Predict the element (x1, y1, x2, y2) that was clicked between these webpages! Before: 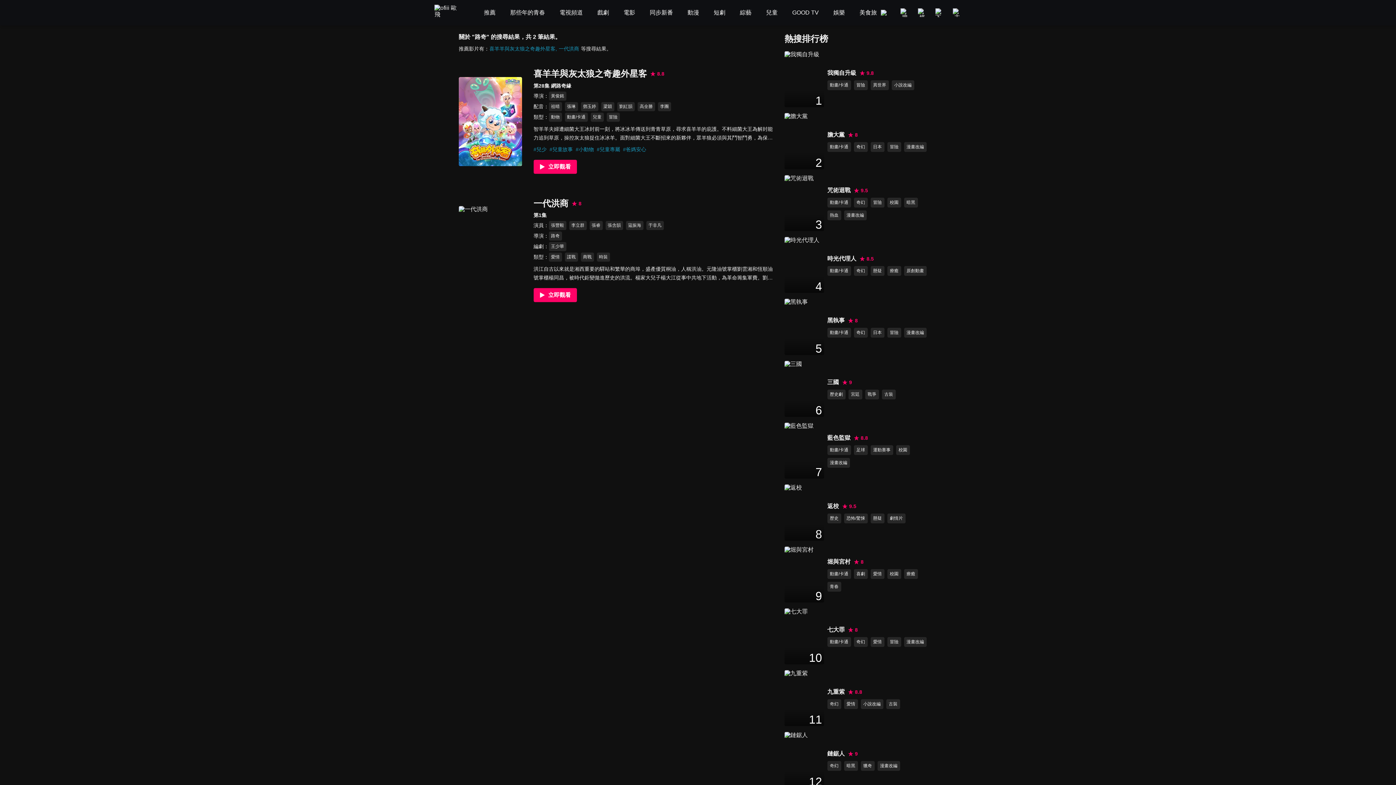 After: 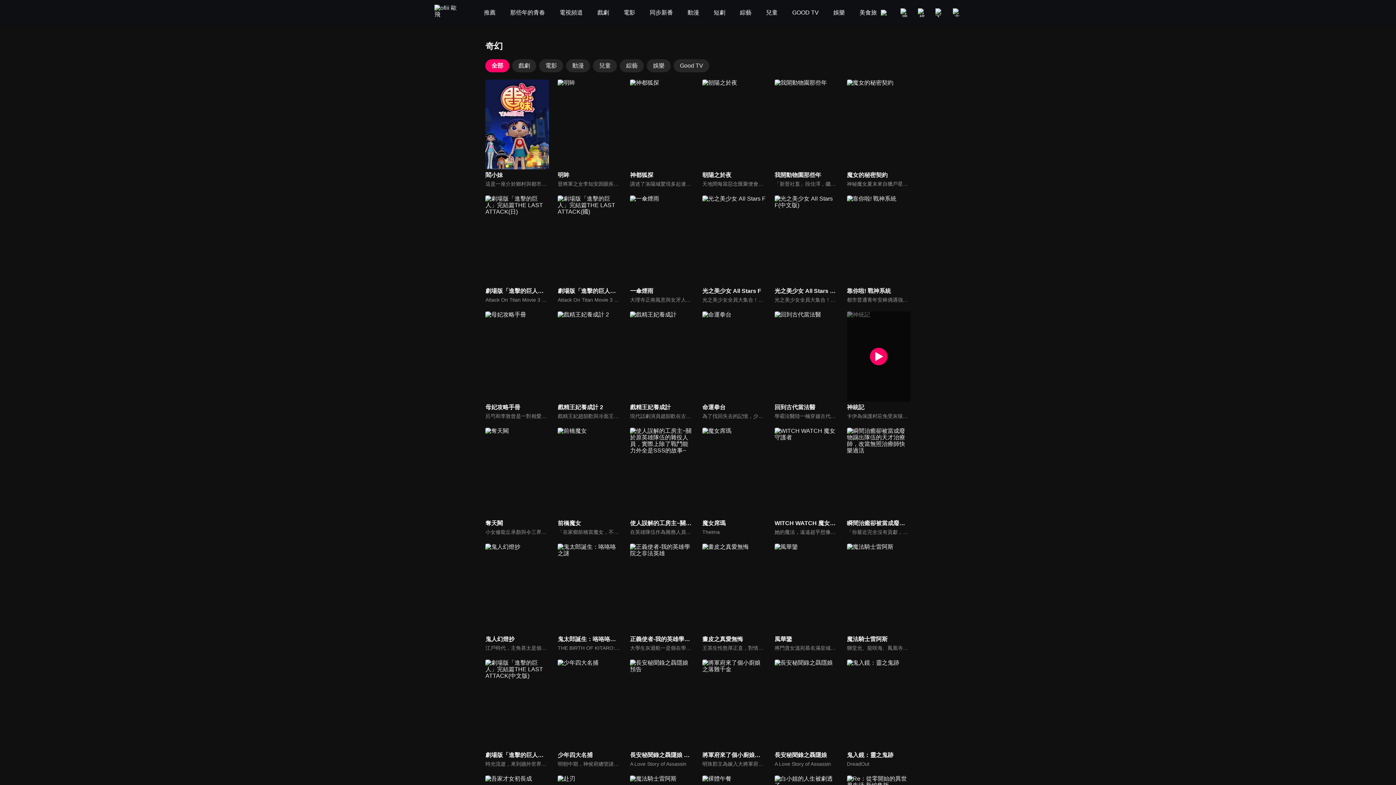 Action: bbox: (854, 327, 867, 337) label: 奇幻